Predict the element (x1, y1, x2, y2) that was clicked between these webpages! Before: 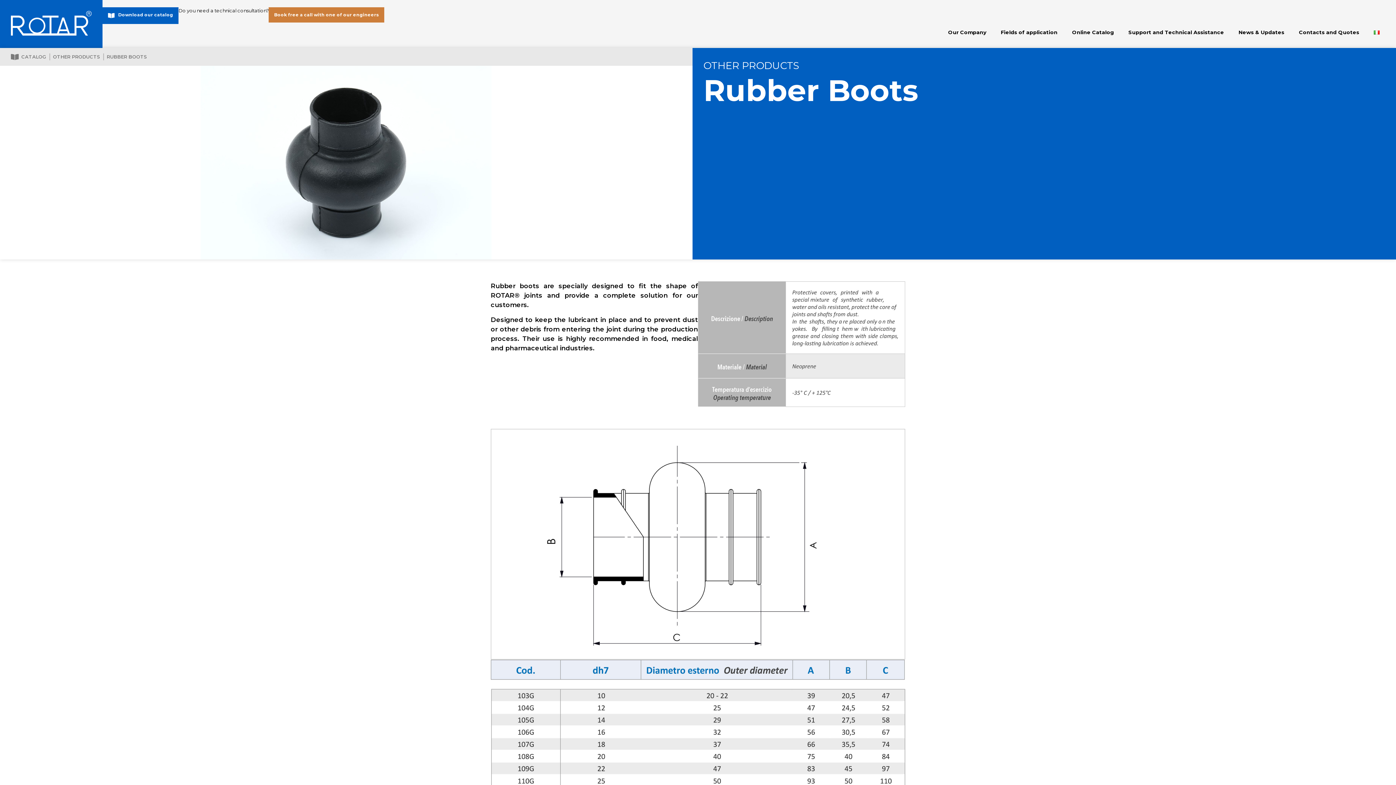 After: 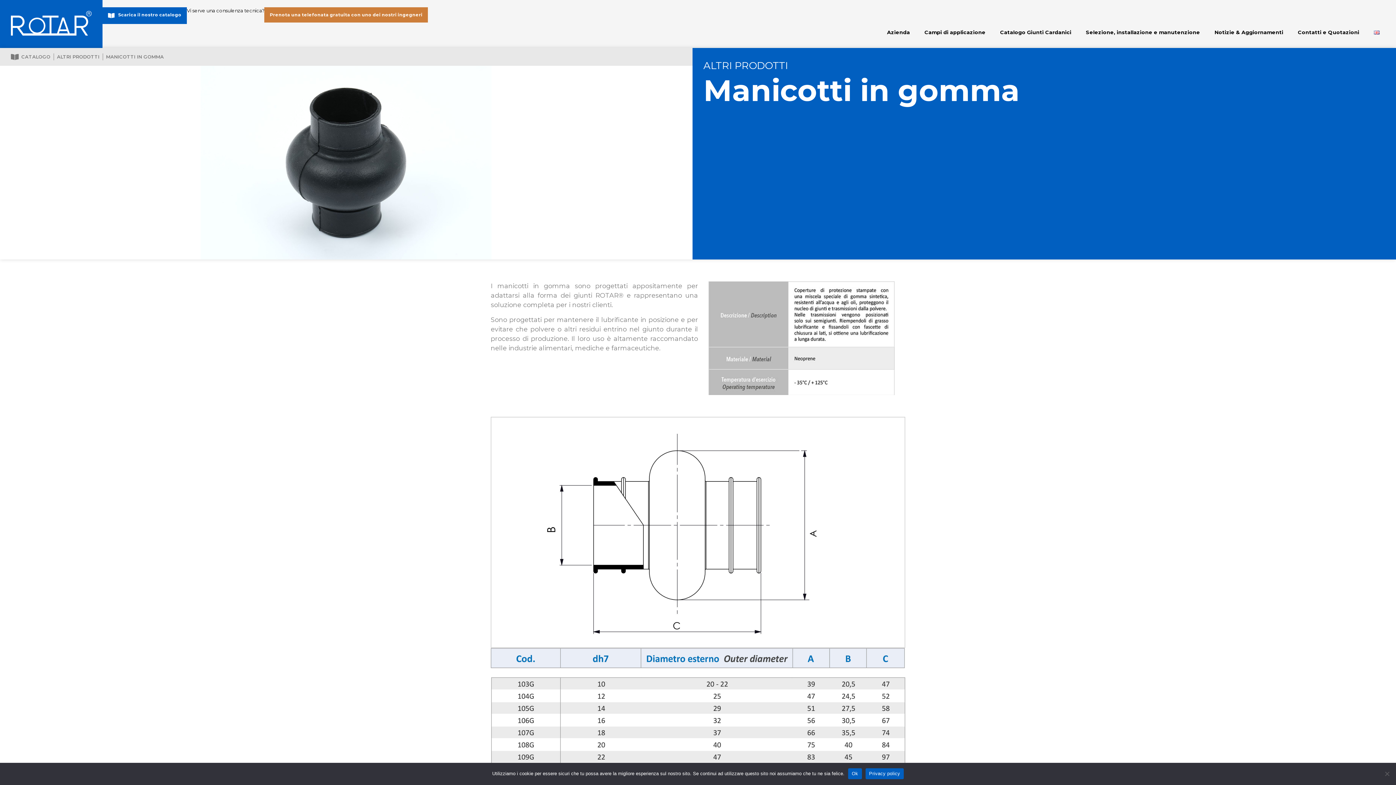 Action: bbox: (1374, 24, 1380, 40)